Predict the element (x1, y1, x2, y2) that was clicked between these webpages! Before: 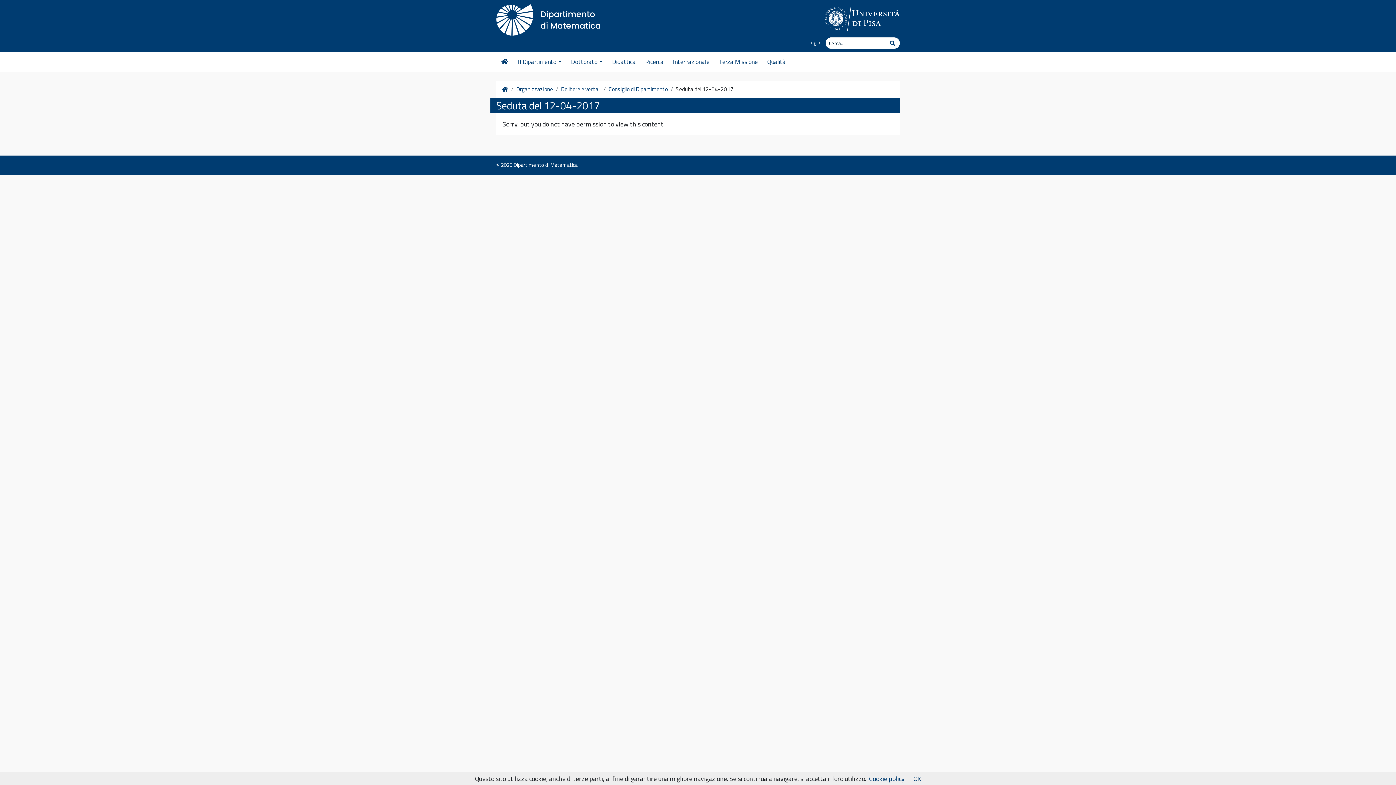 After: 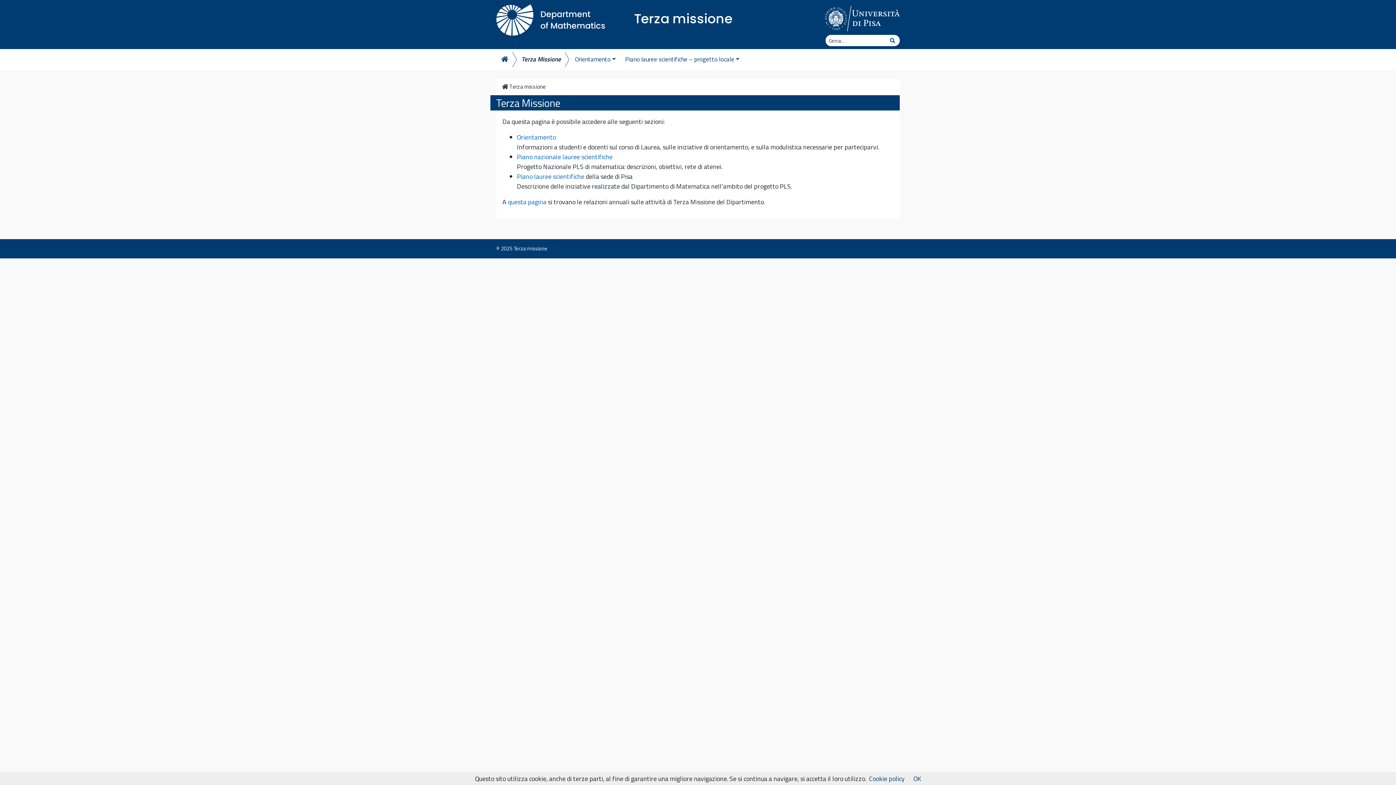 Action: bbox: (714, 54, 762, 69) label: Terza Missione